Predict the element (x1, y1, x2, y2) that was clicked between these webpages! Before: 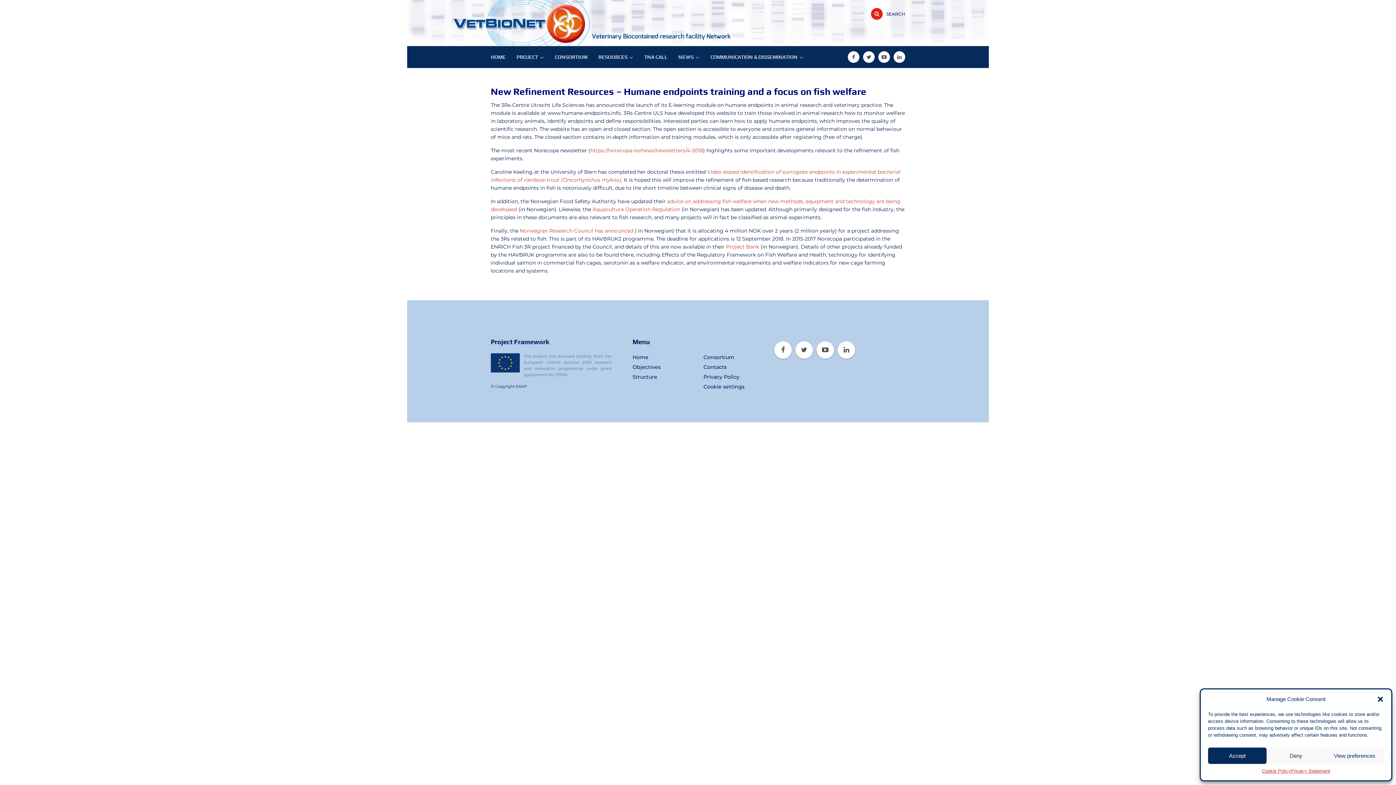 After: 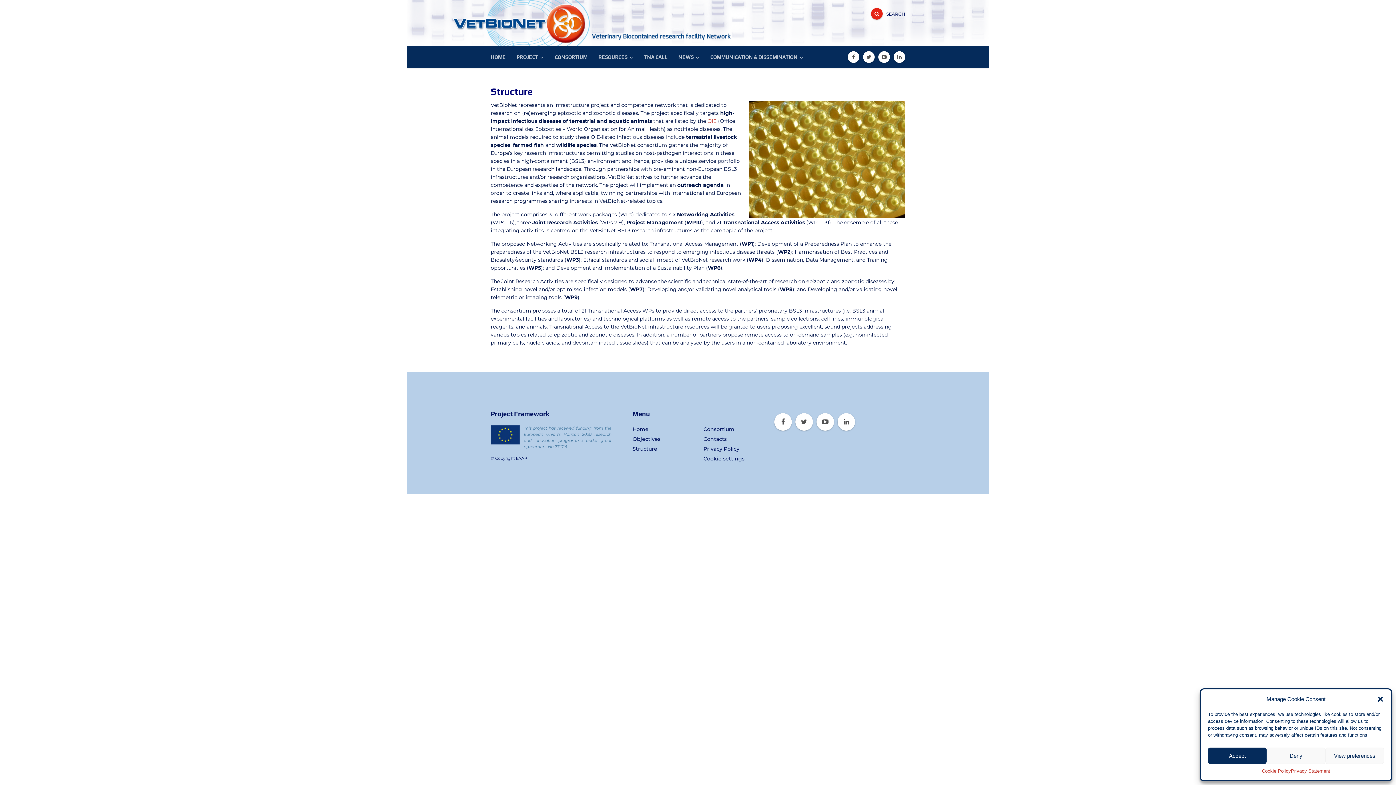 Action: bbox: (632, 373, 657, 381) label: Structure